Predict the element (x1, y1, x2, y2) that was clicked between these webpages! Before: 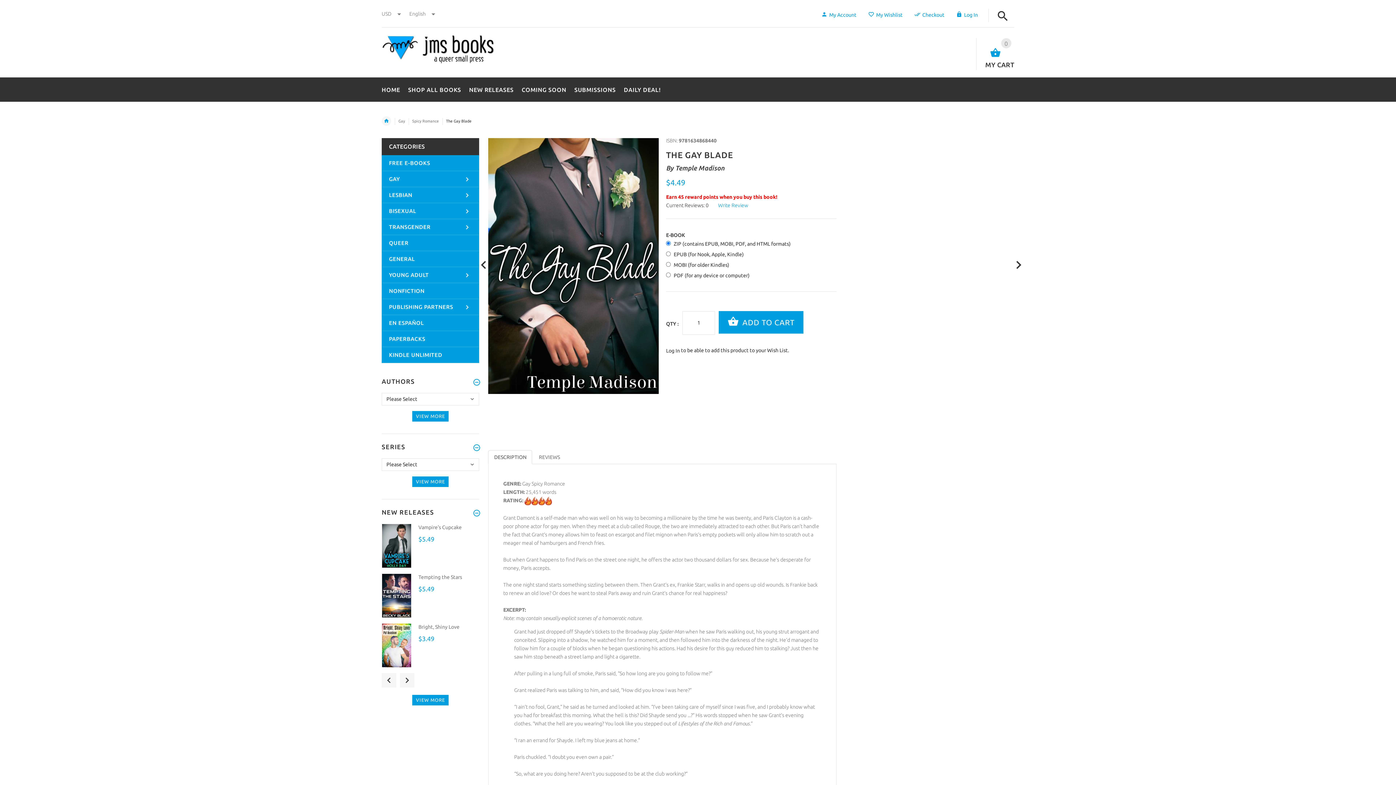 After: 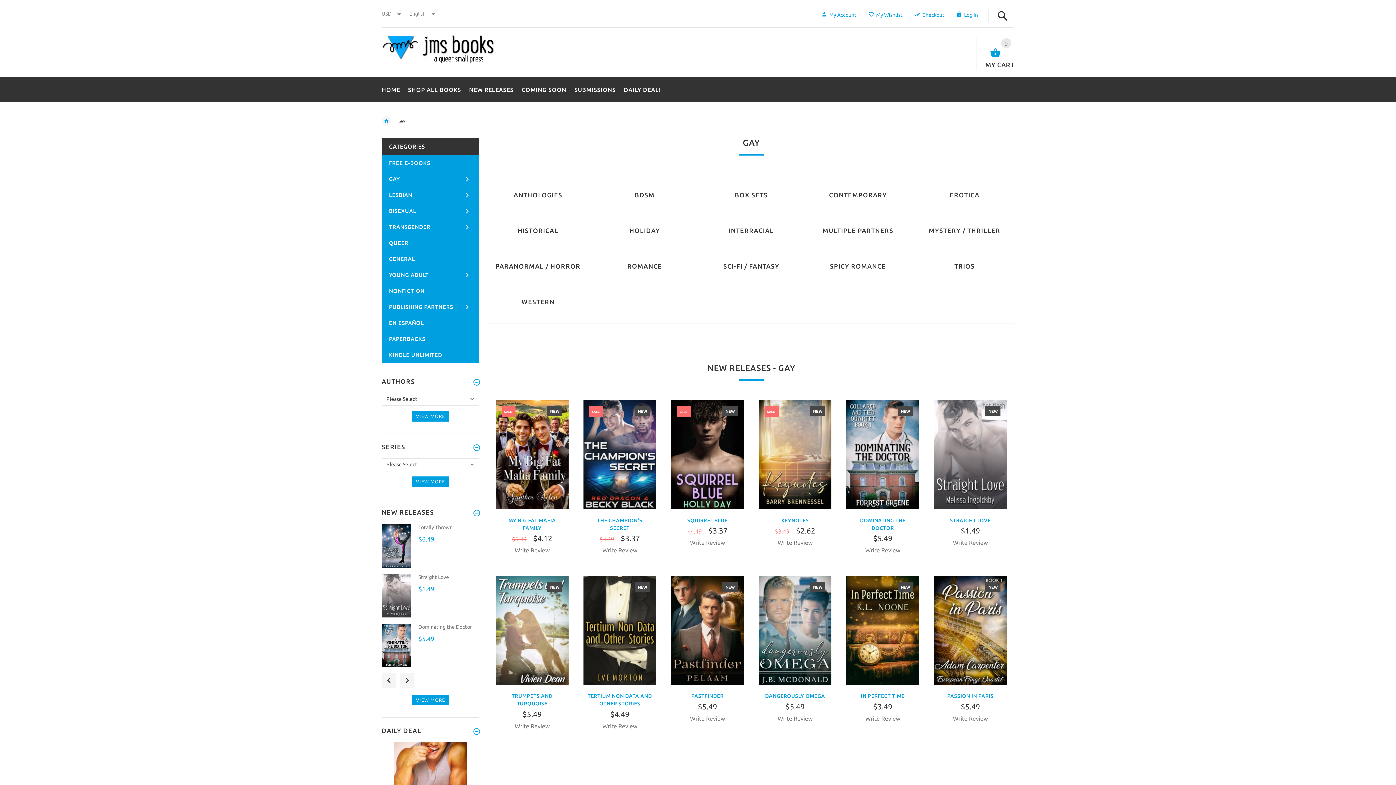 Action: bbox: (381, 171, 479, 187) label: GAY